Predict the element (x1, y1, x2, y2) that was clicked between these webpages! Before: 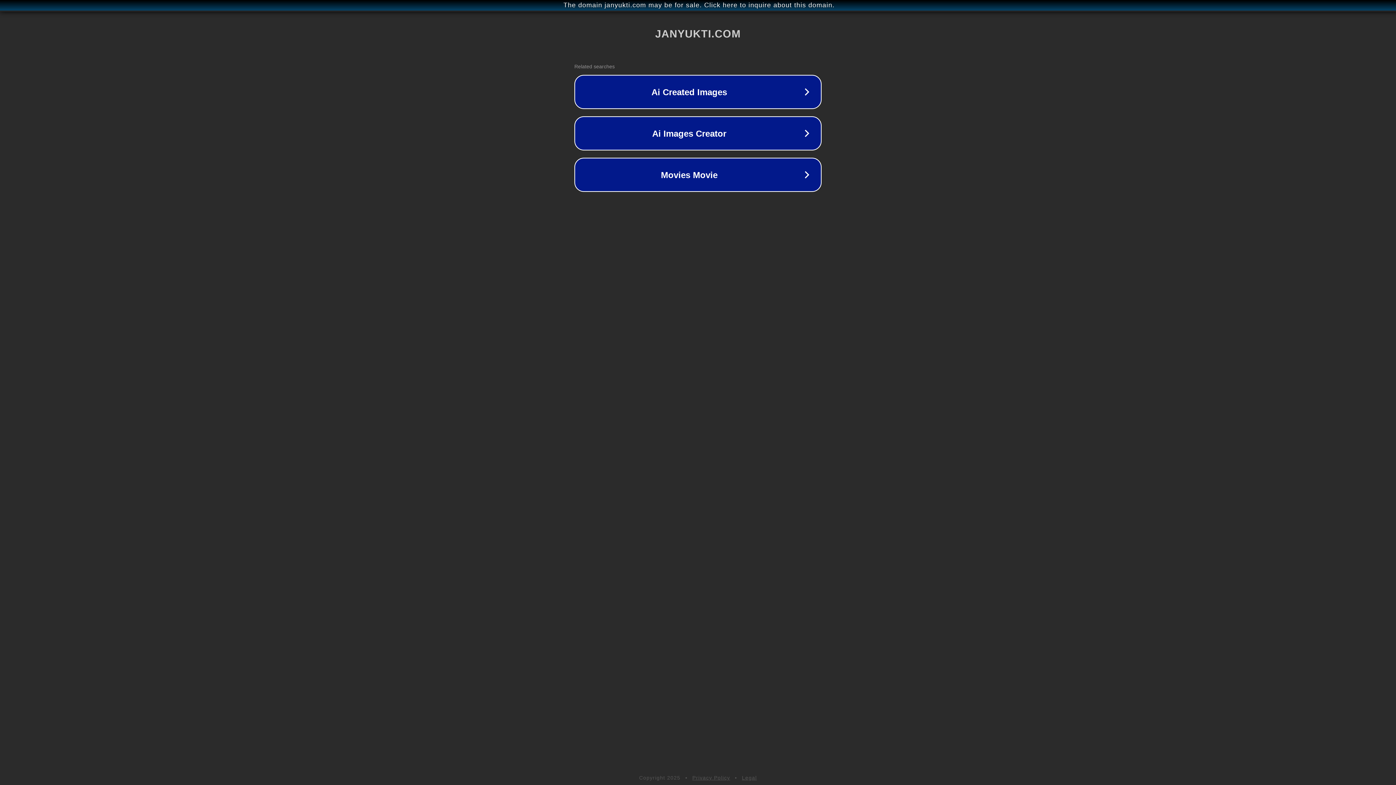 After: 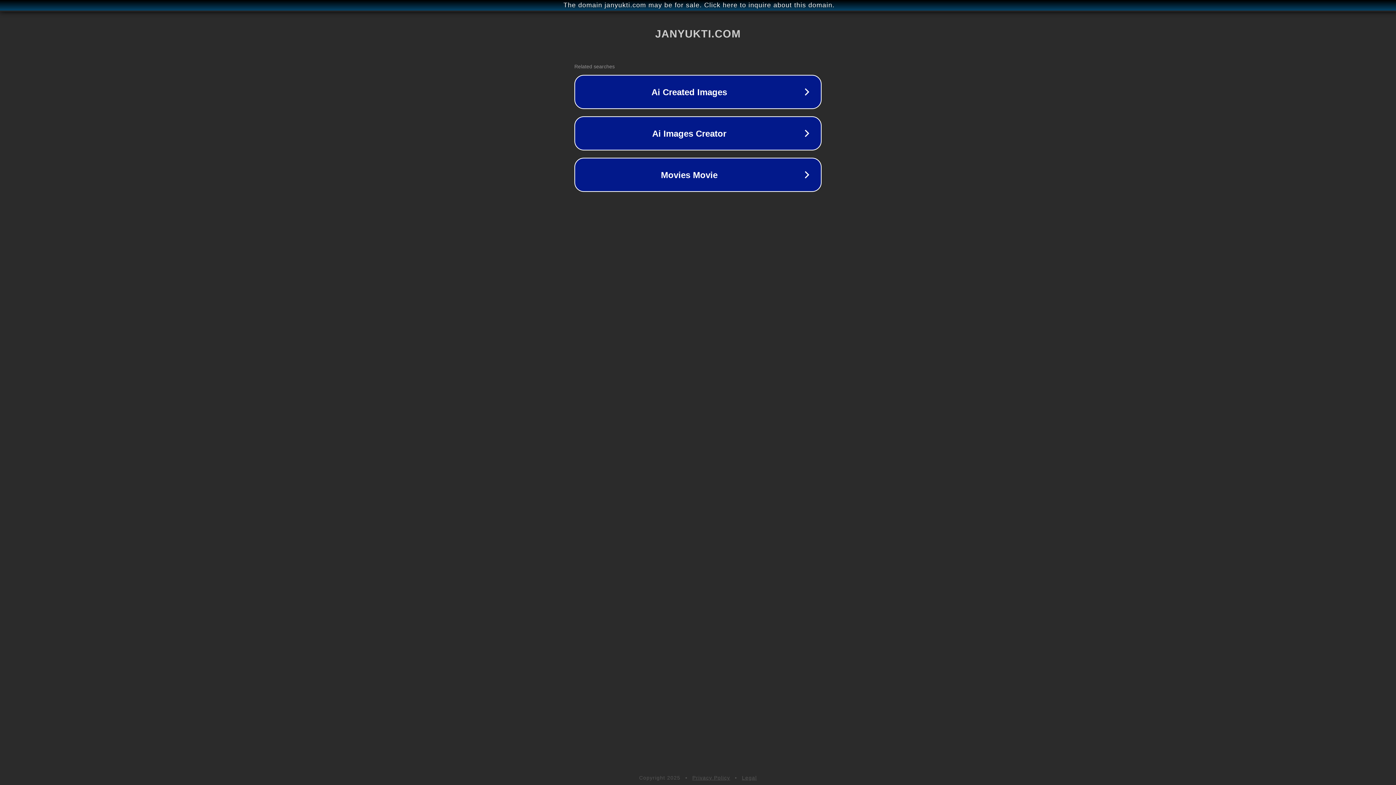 Action: label: Legal bbox: (742, 775, 757, 781)